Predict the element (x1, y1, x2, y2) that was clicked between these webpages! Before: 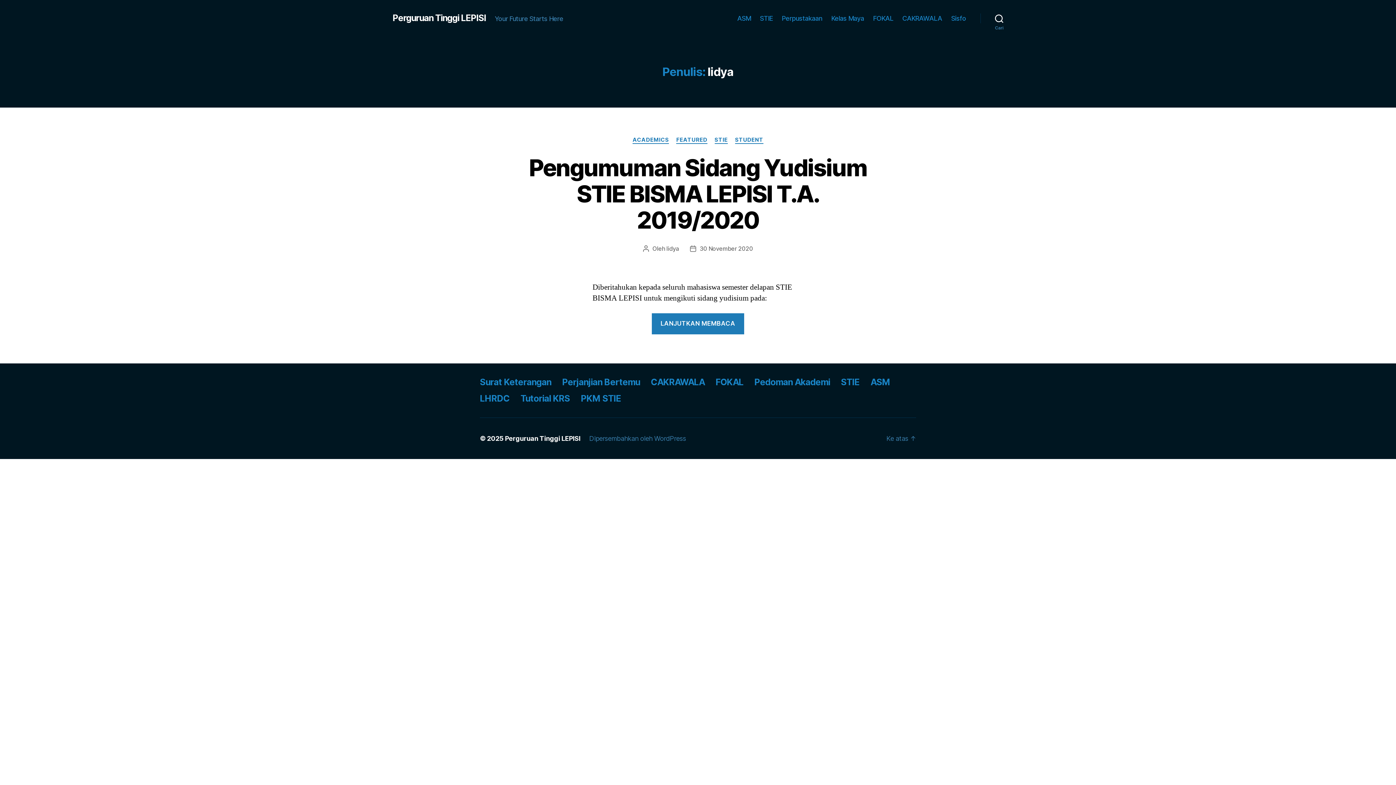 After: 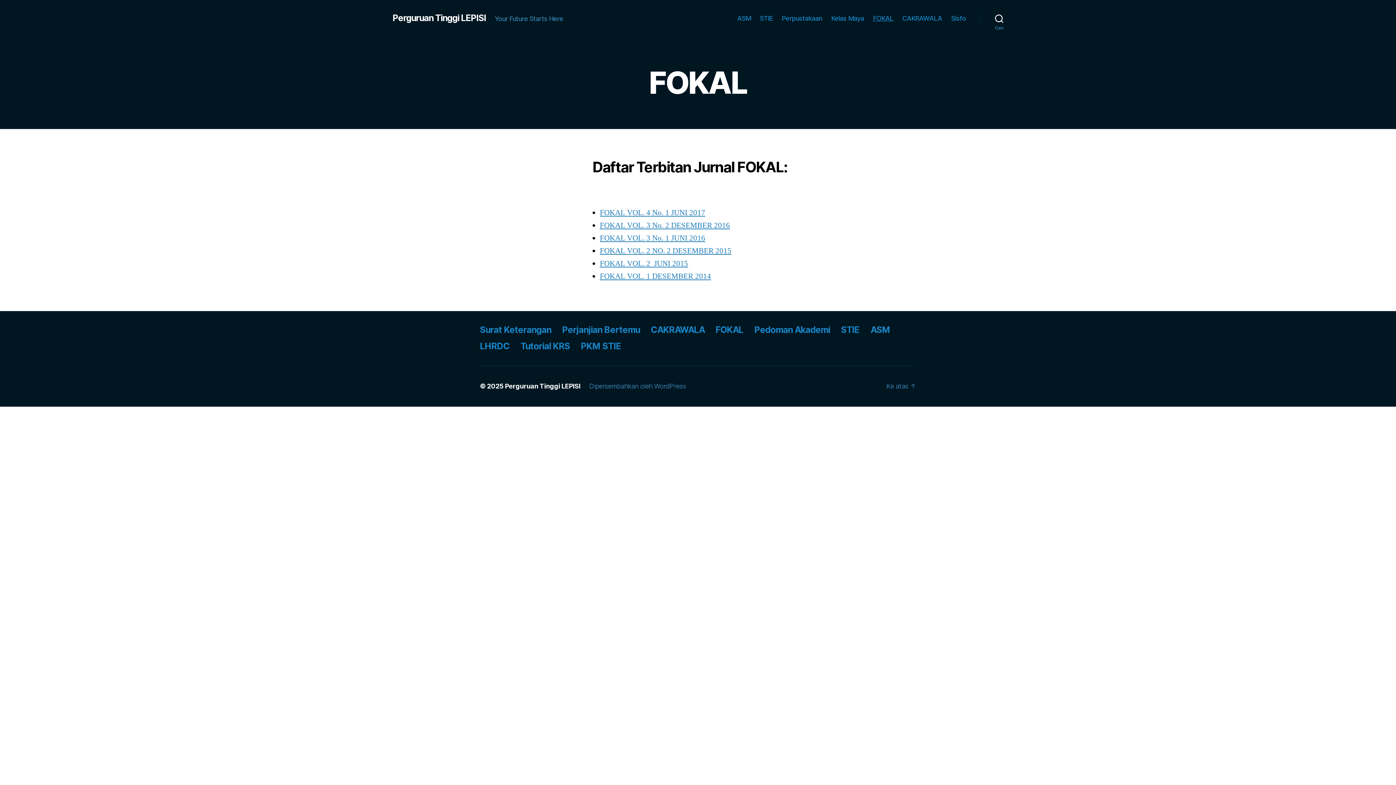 Action: label: FOKAL bbox: (873, 14, 893, 22)